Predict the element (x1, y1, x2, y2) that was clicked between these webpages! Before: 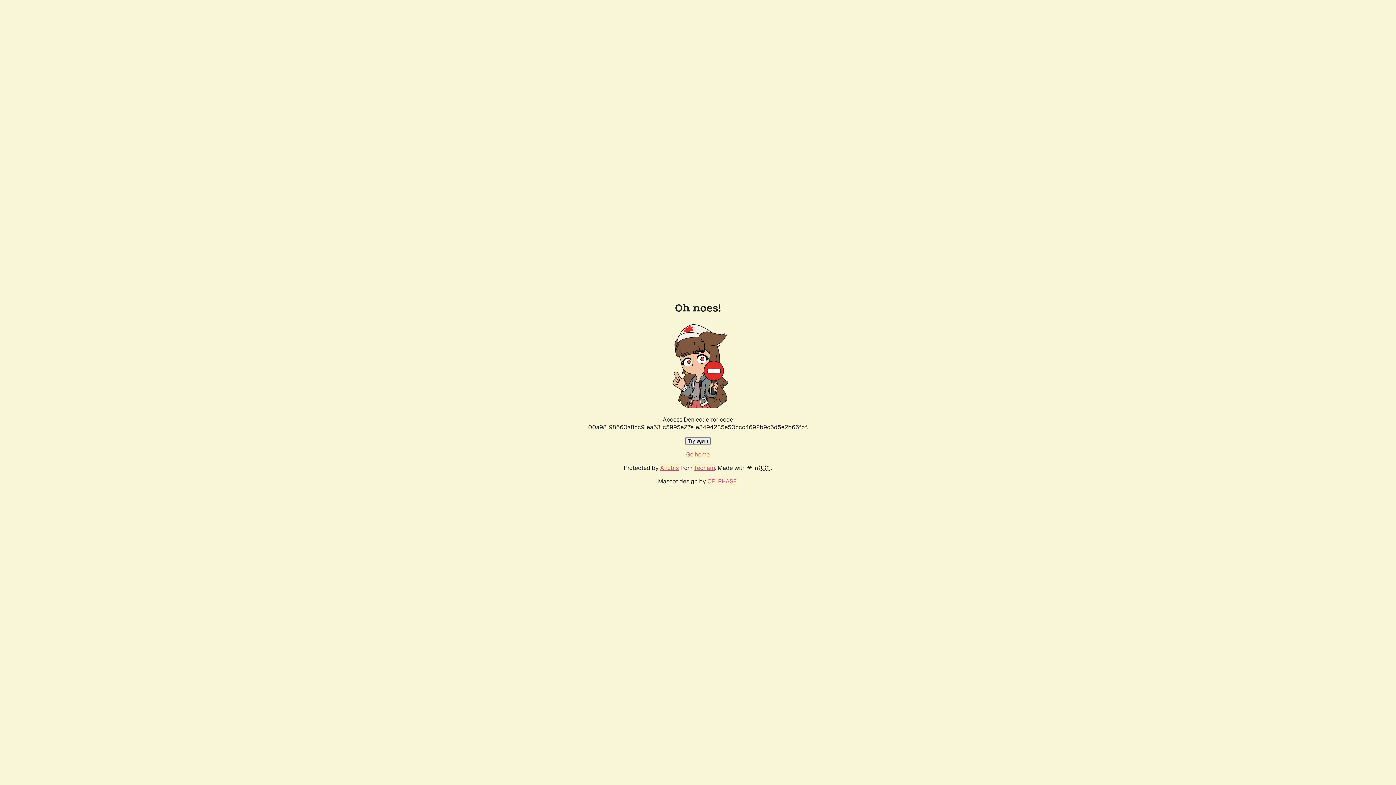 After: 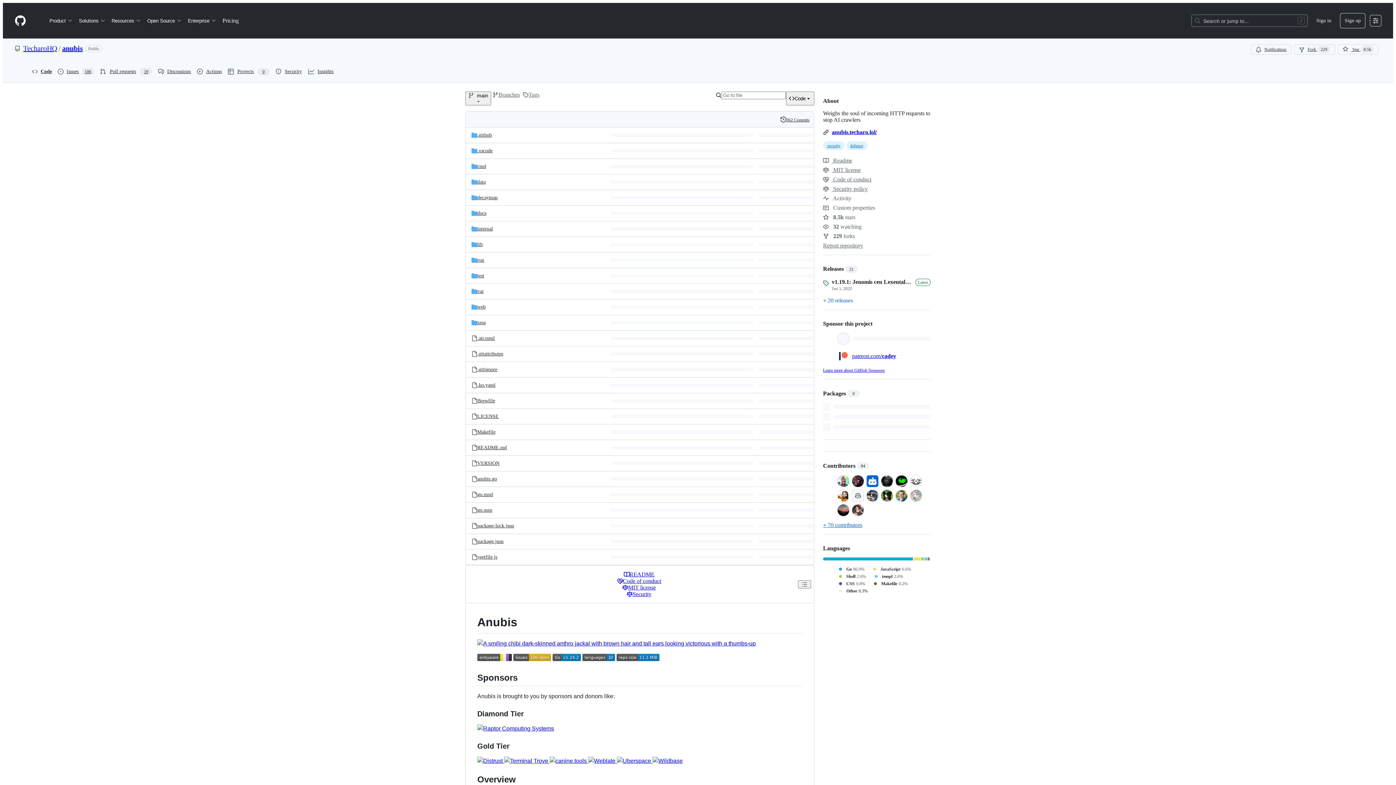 Action: label: Anubis bbox: (660, 464, 678, 472)